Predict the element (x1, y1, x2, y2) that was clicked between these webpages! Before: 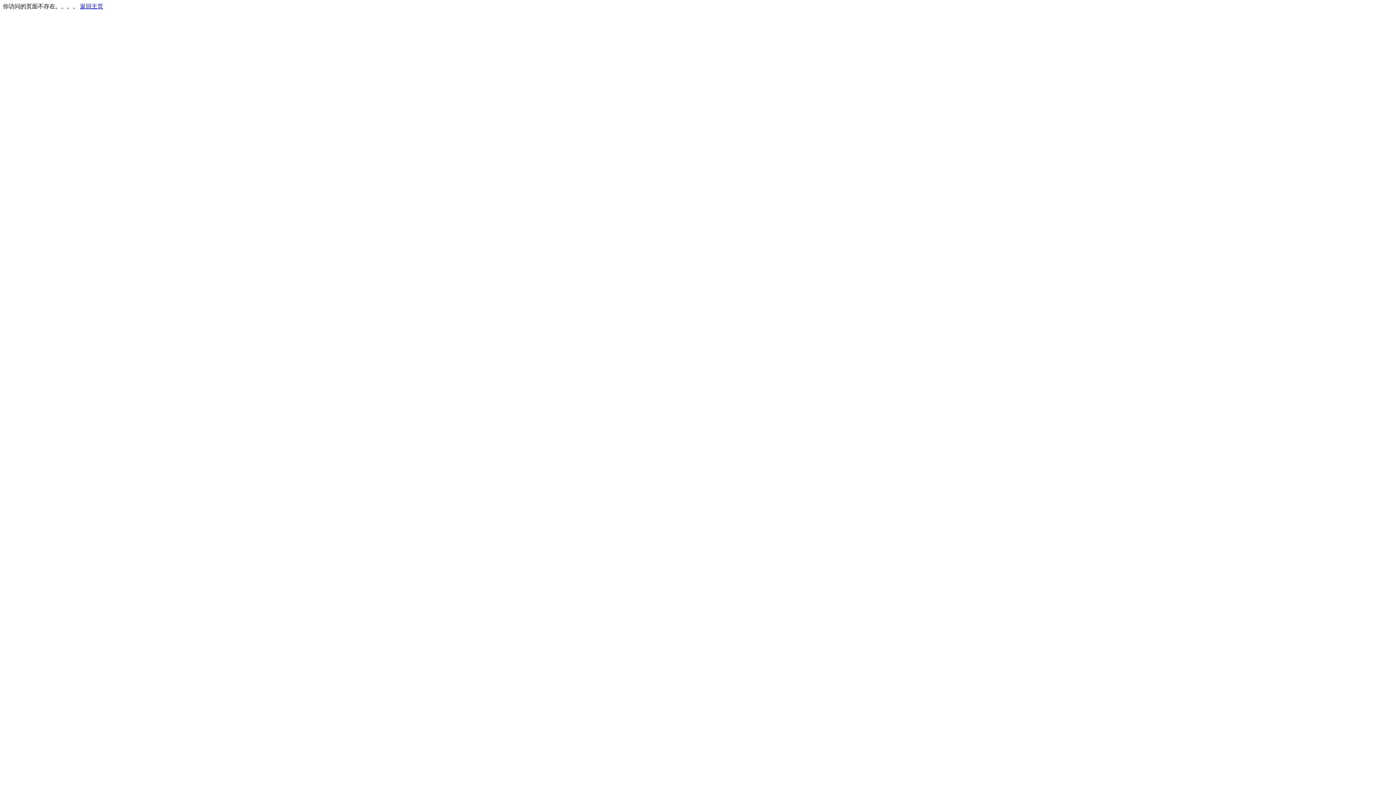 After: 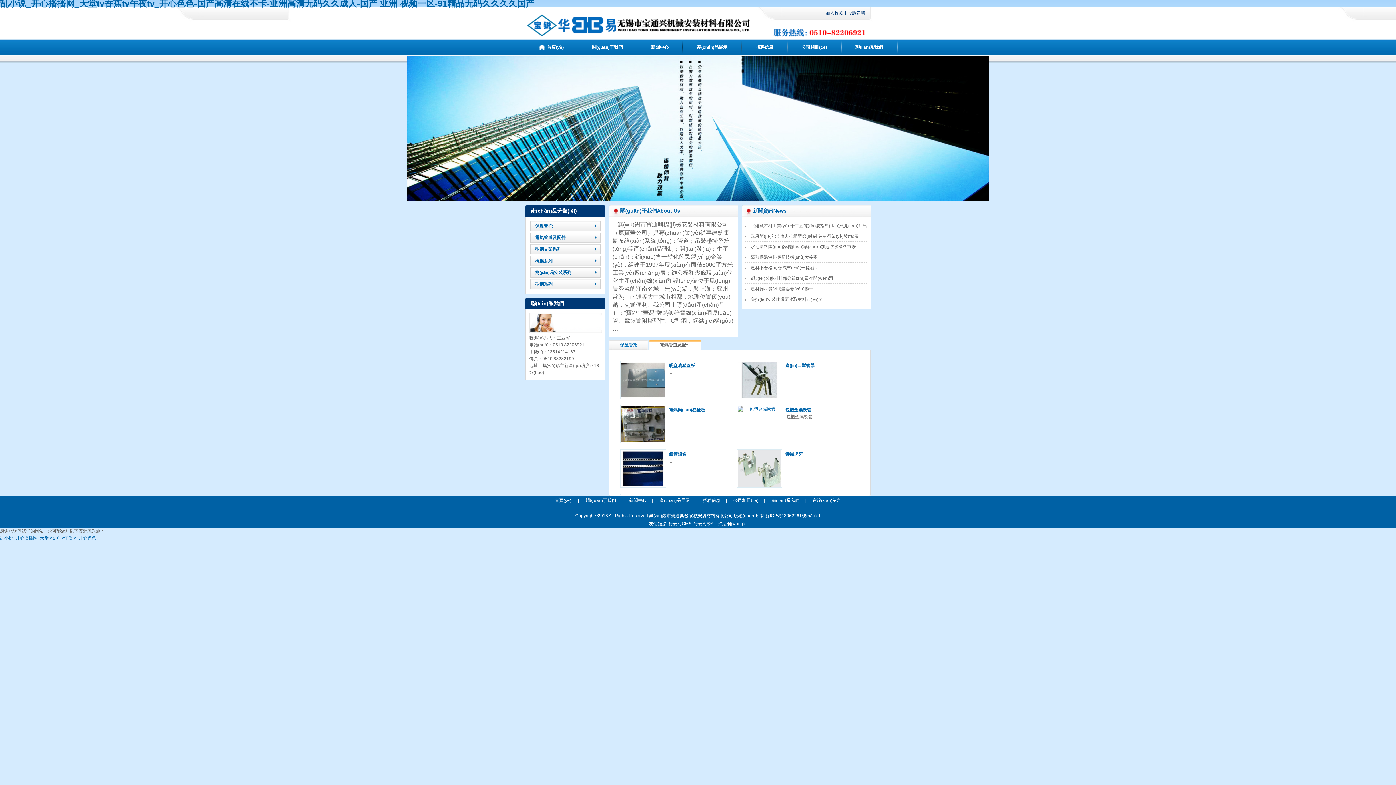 Action: bbox: (80, 3, 103, 9) label: 返回主页